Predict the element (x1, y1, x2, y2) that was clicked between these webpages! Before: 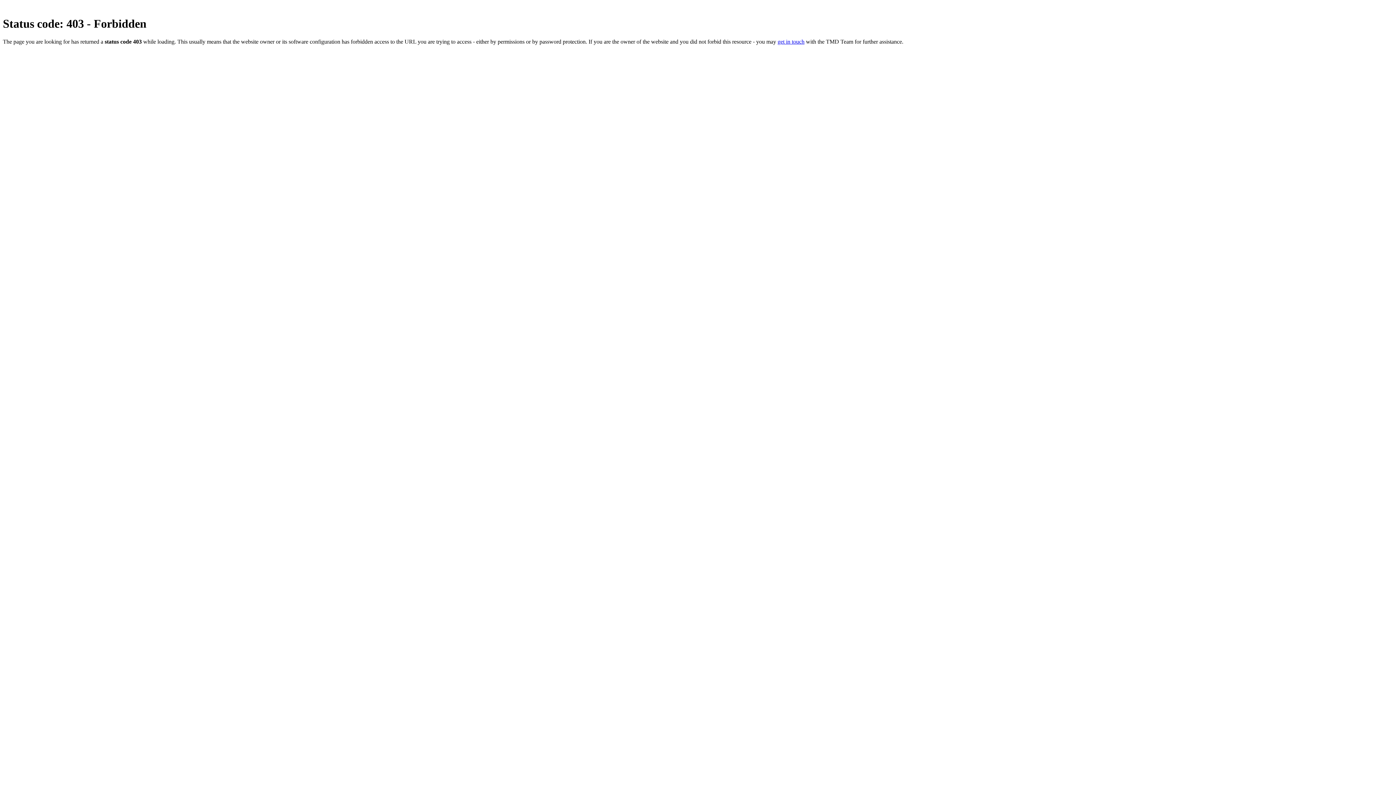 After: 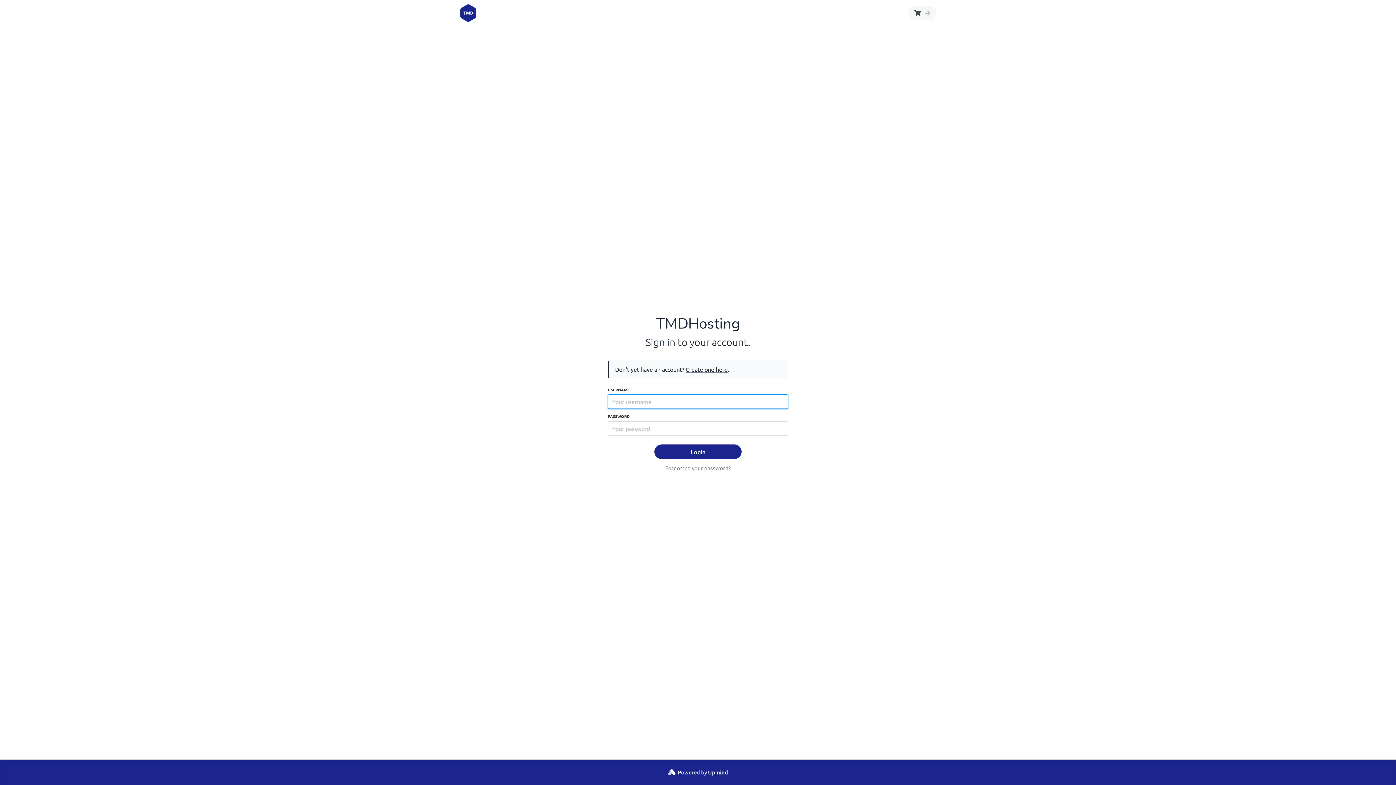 Action: bbox: (777, 38, 804, 44) label: get in touch